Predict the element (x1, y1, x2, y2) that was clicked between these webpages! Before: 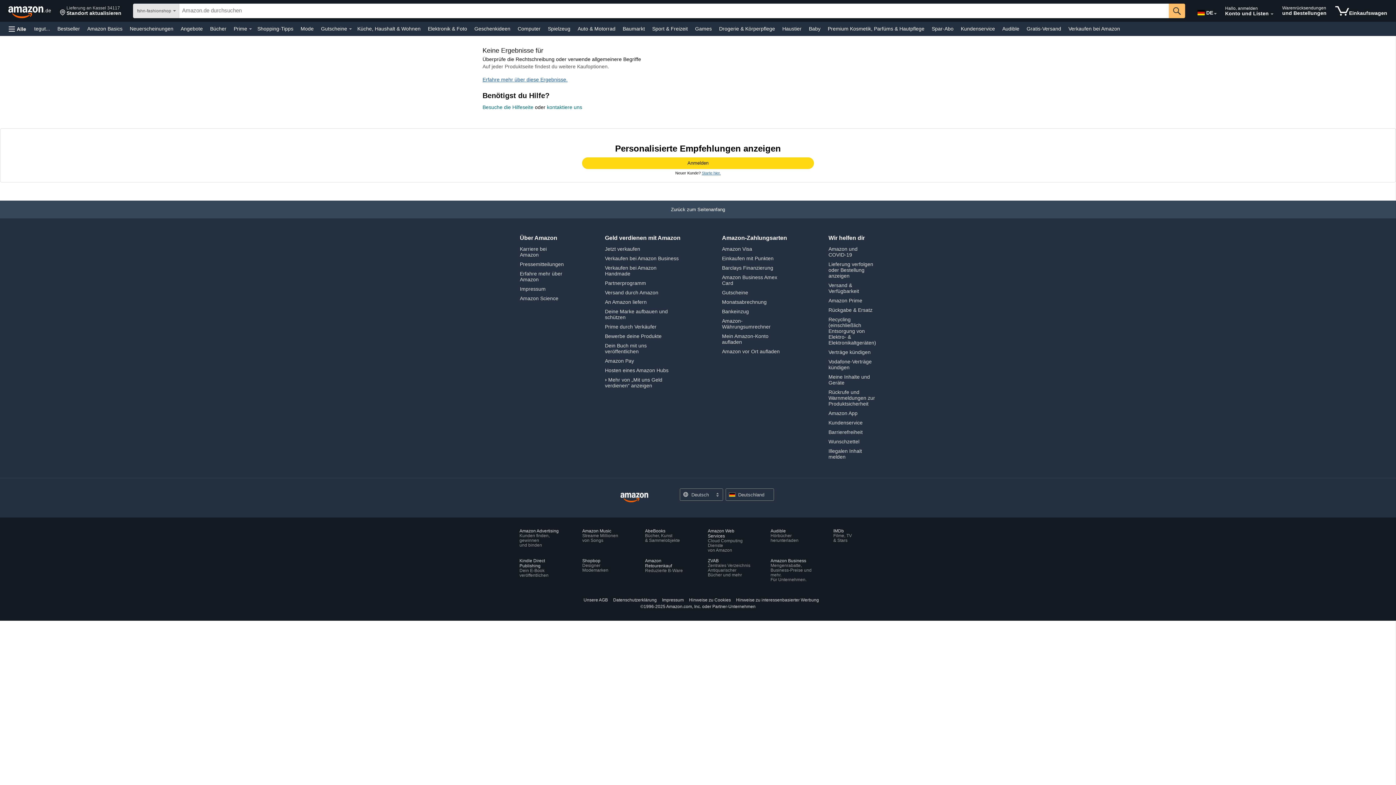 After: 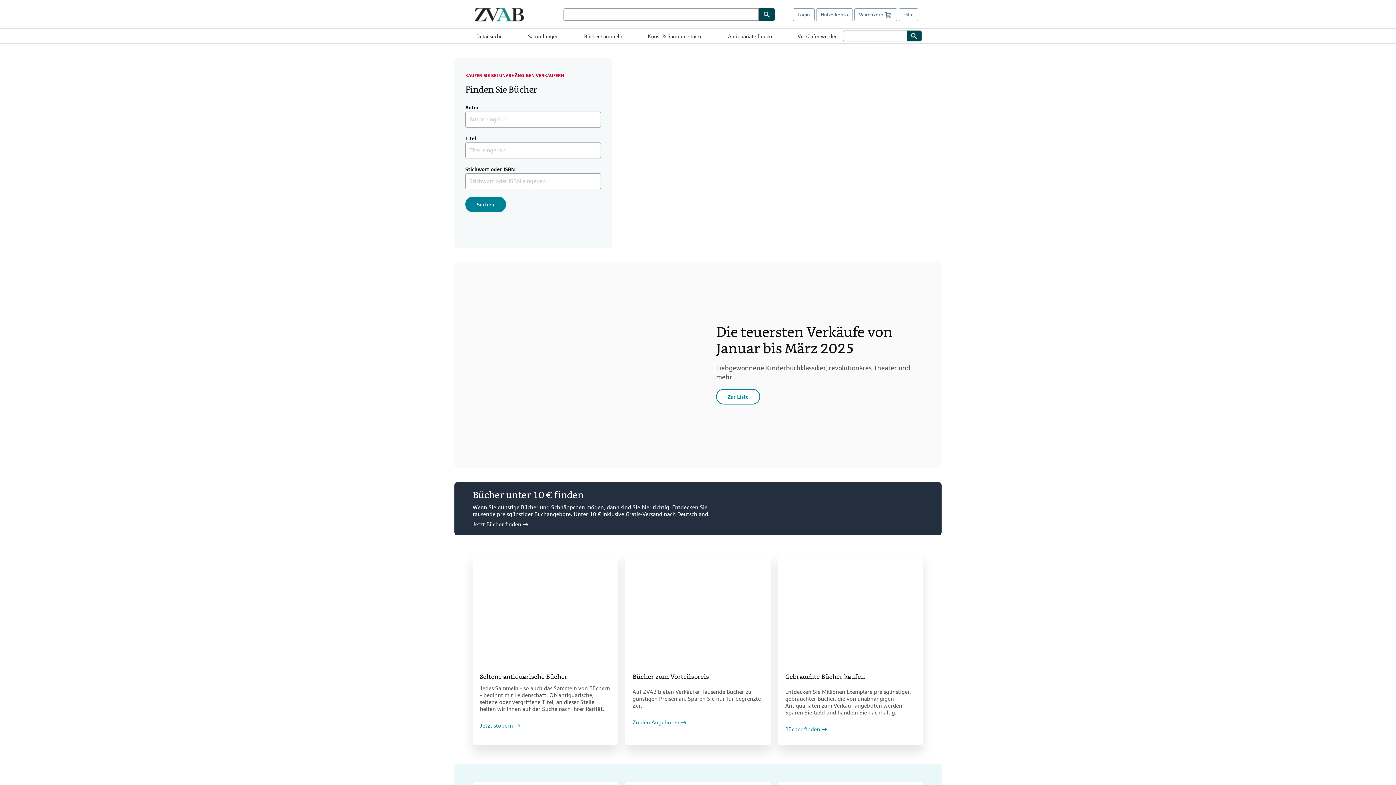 Action: bbox: (707, 558, 751, 577) label: ZVAB
Zentrales Verzeichnis
Antiquarischer Bücher und mehr